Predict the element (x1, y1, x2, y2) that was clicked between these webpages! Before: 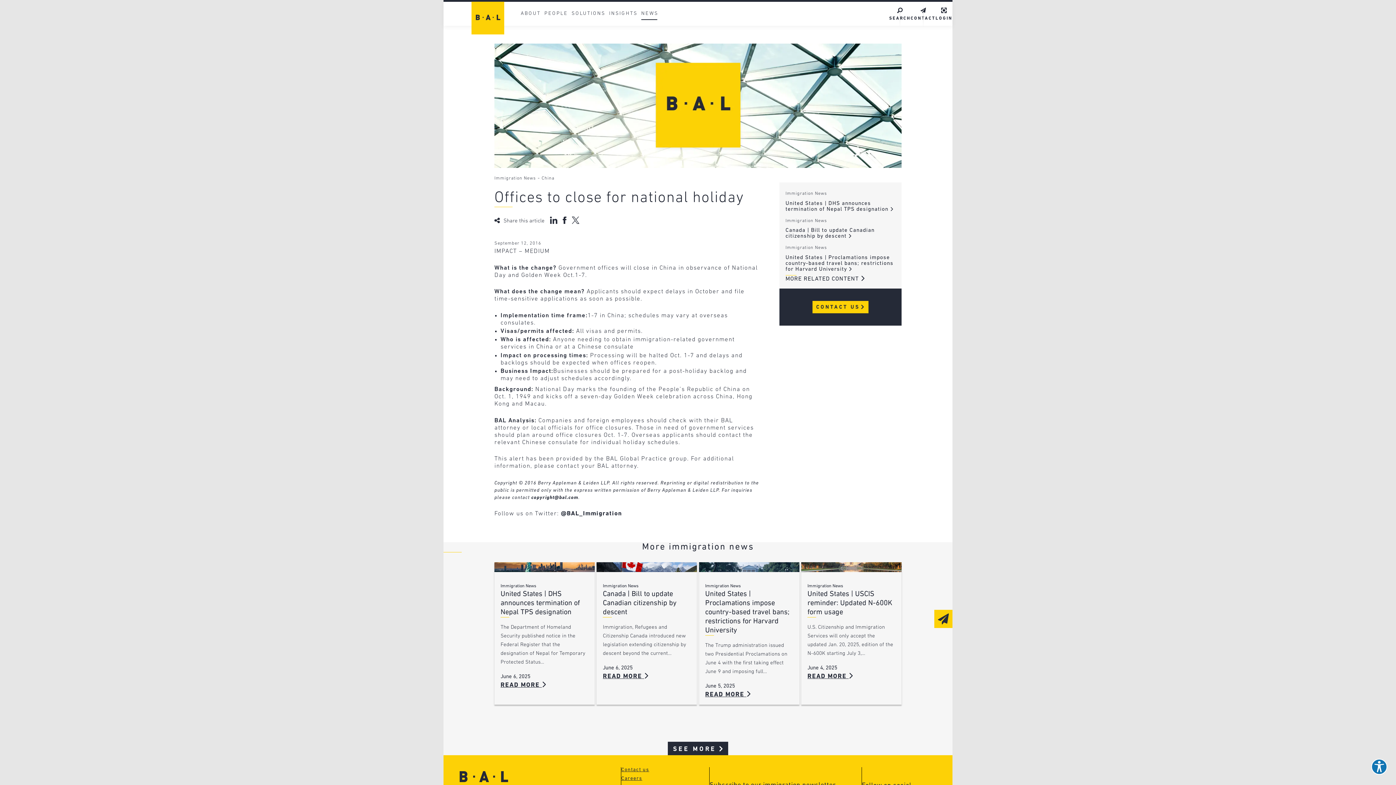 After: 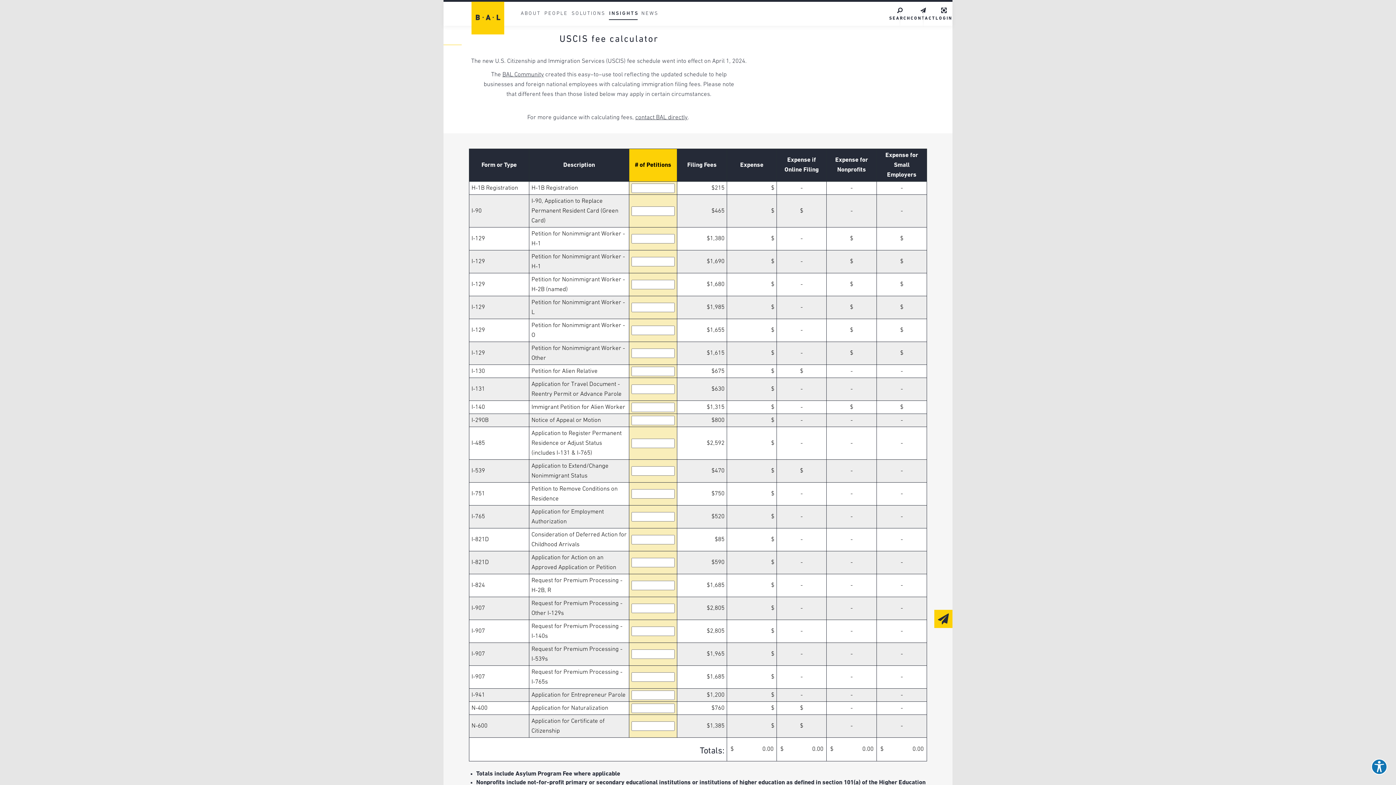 Action: label: USCIS Calculator bbox: (607, 130, 708, 139)